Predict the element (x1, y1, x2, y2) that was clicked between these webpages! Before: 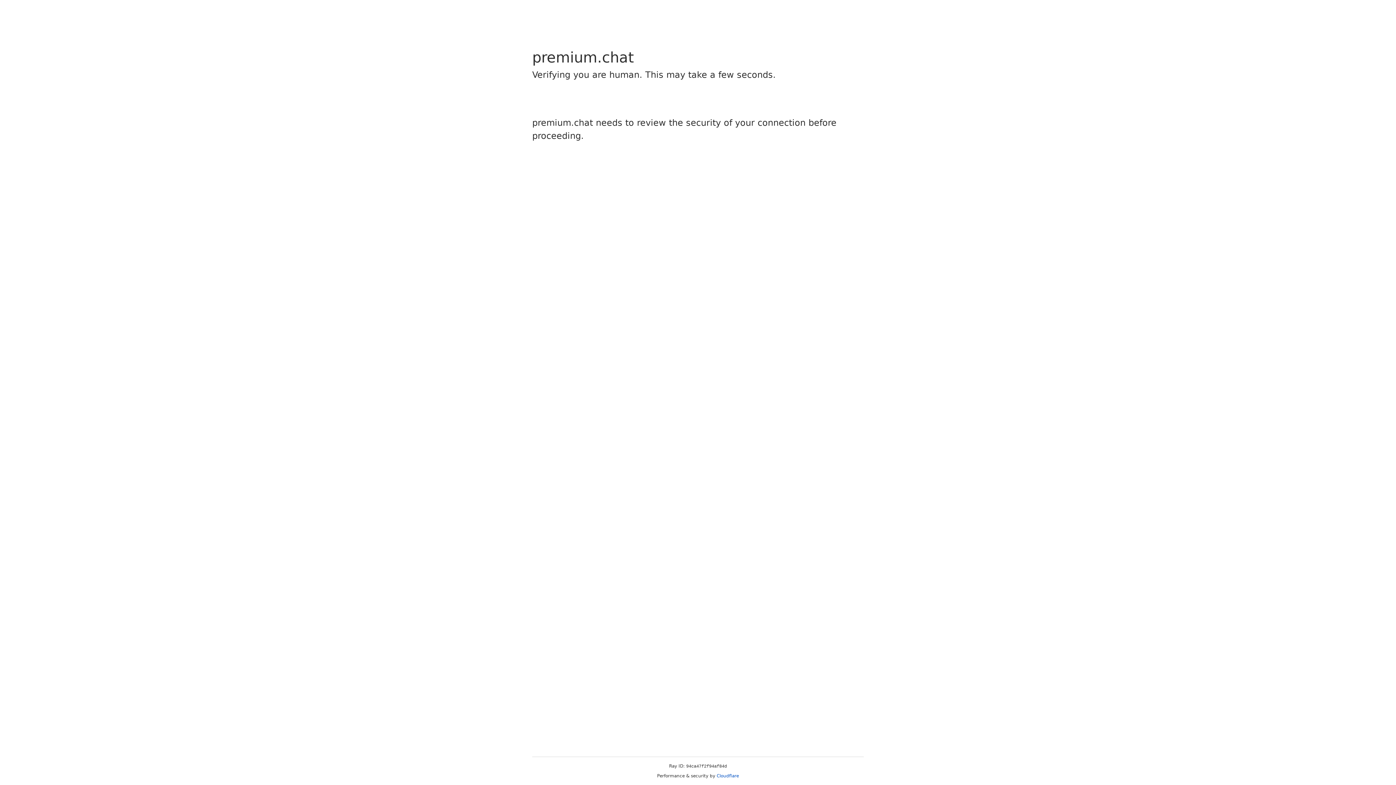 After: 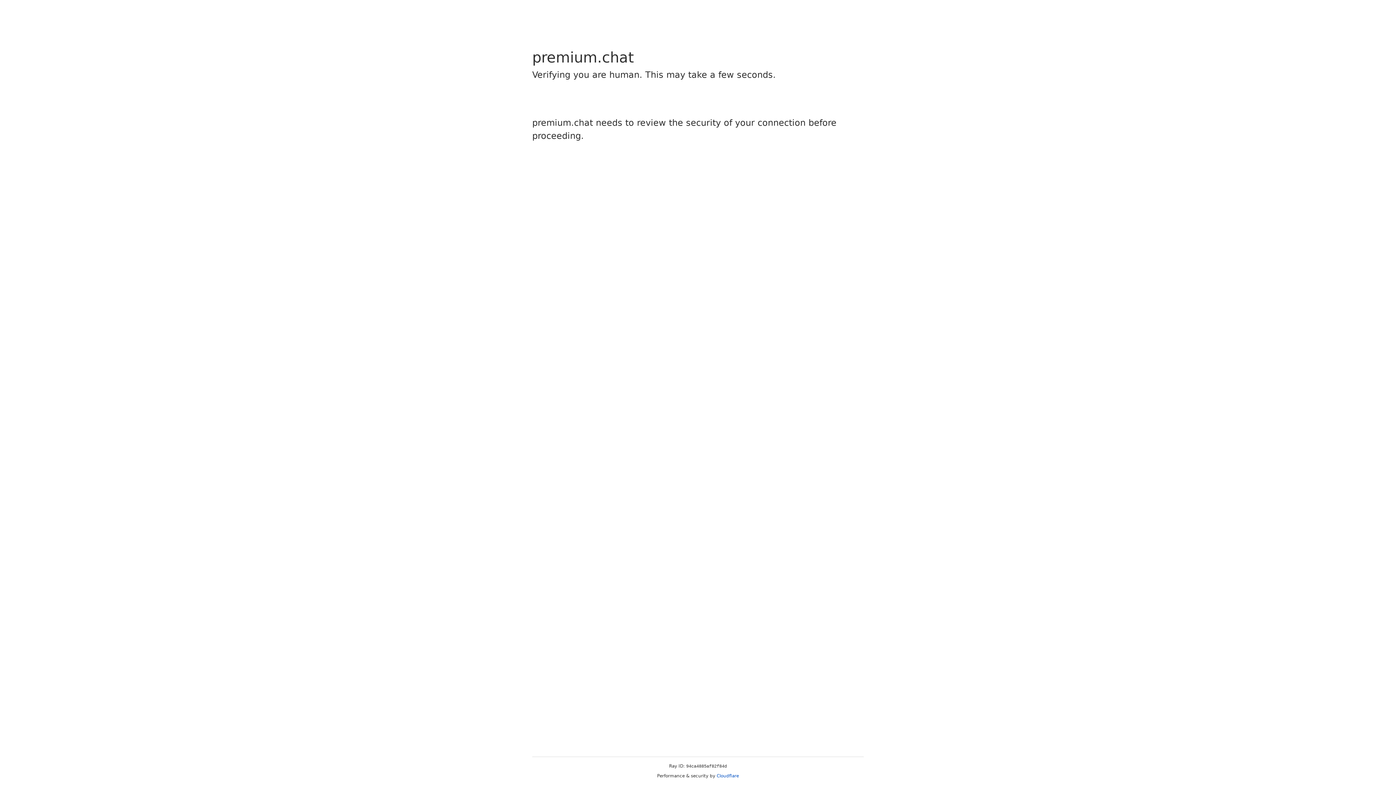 Action: bbox: (716, 773, 739, 778) label: Cloudflare